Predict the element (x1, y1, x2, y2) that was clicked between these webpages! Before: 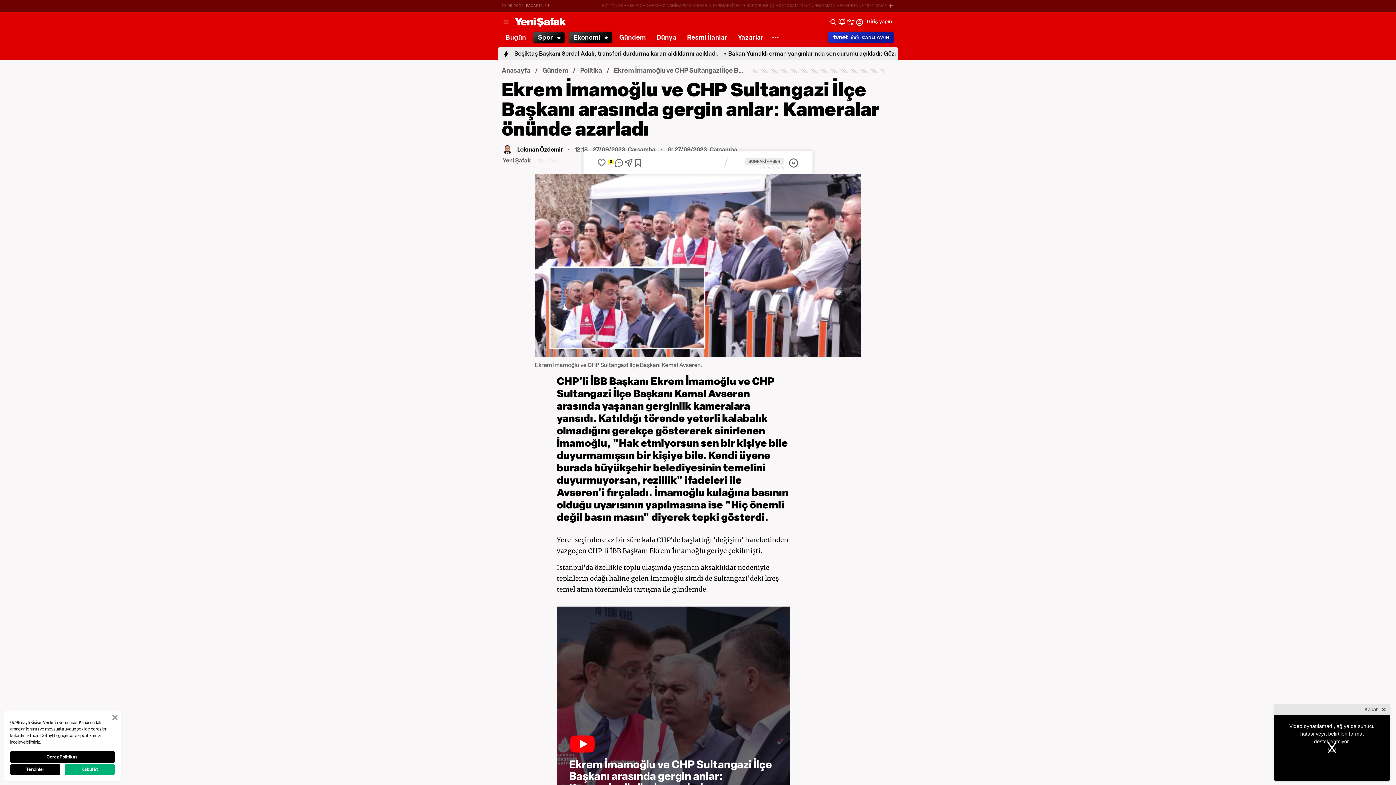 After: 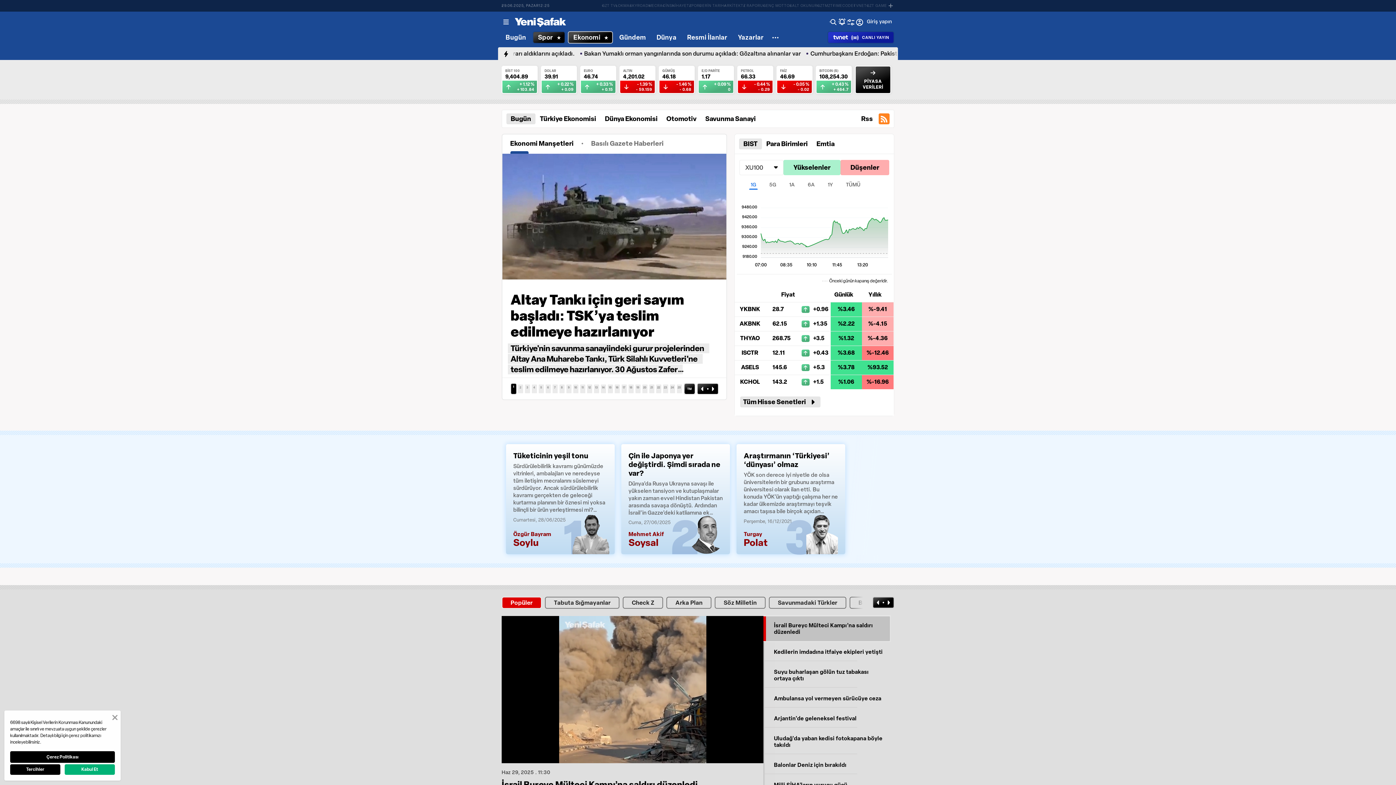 Action: label: Ekonomi bbox: (568, 32, 612, 42)